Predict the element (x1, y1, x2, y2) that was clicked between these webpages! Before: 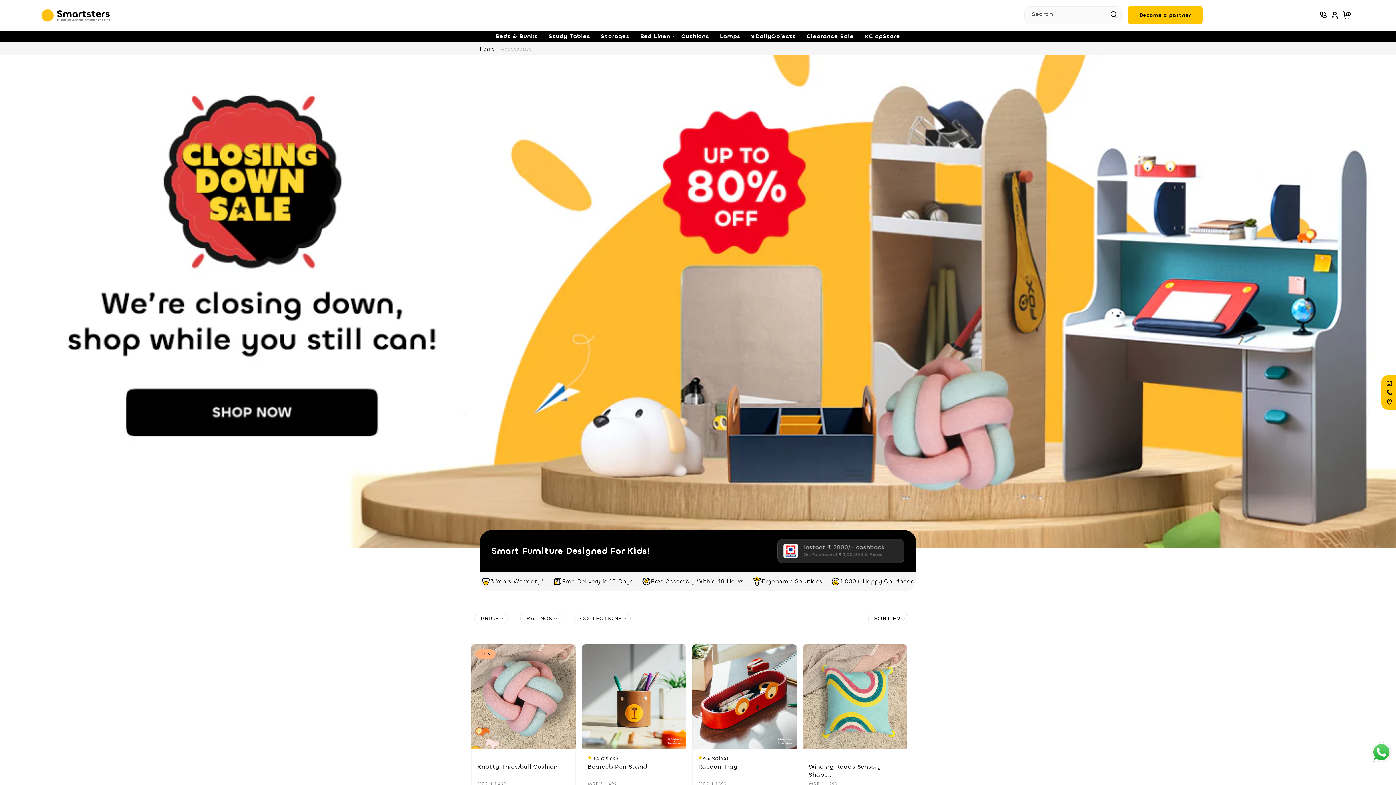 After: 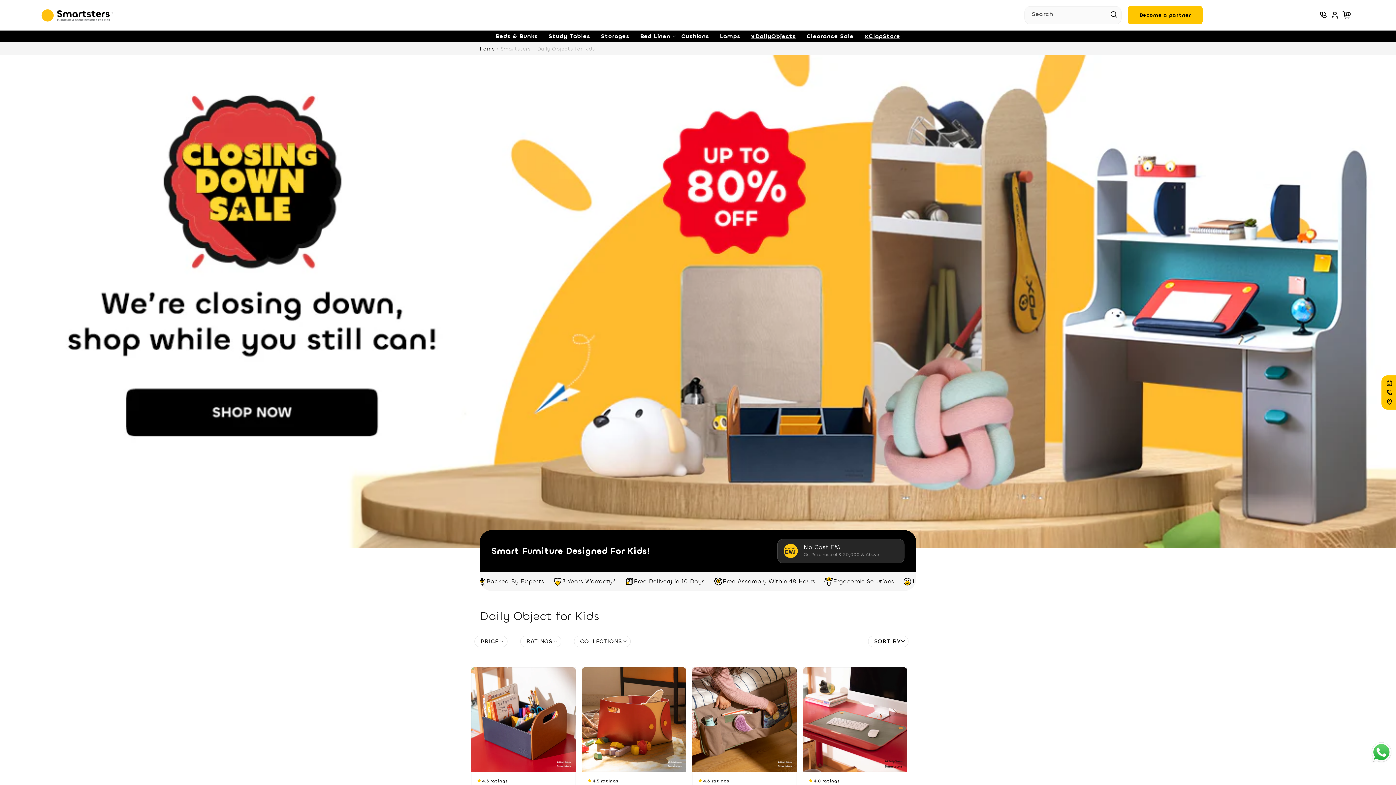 Action: label: xDailyObjects bbox: (745, 30, 801, 42)